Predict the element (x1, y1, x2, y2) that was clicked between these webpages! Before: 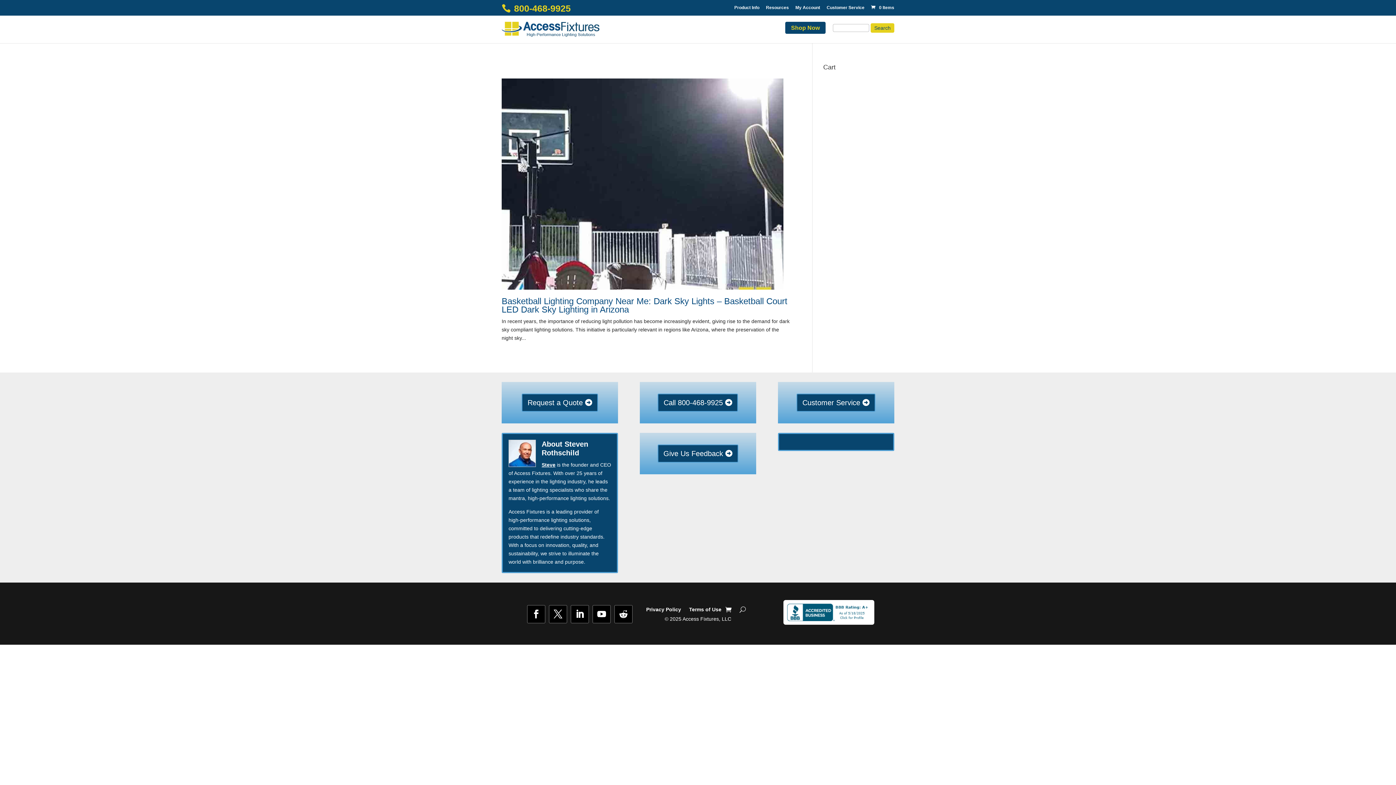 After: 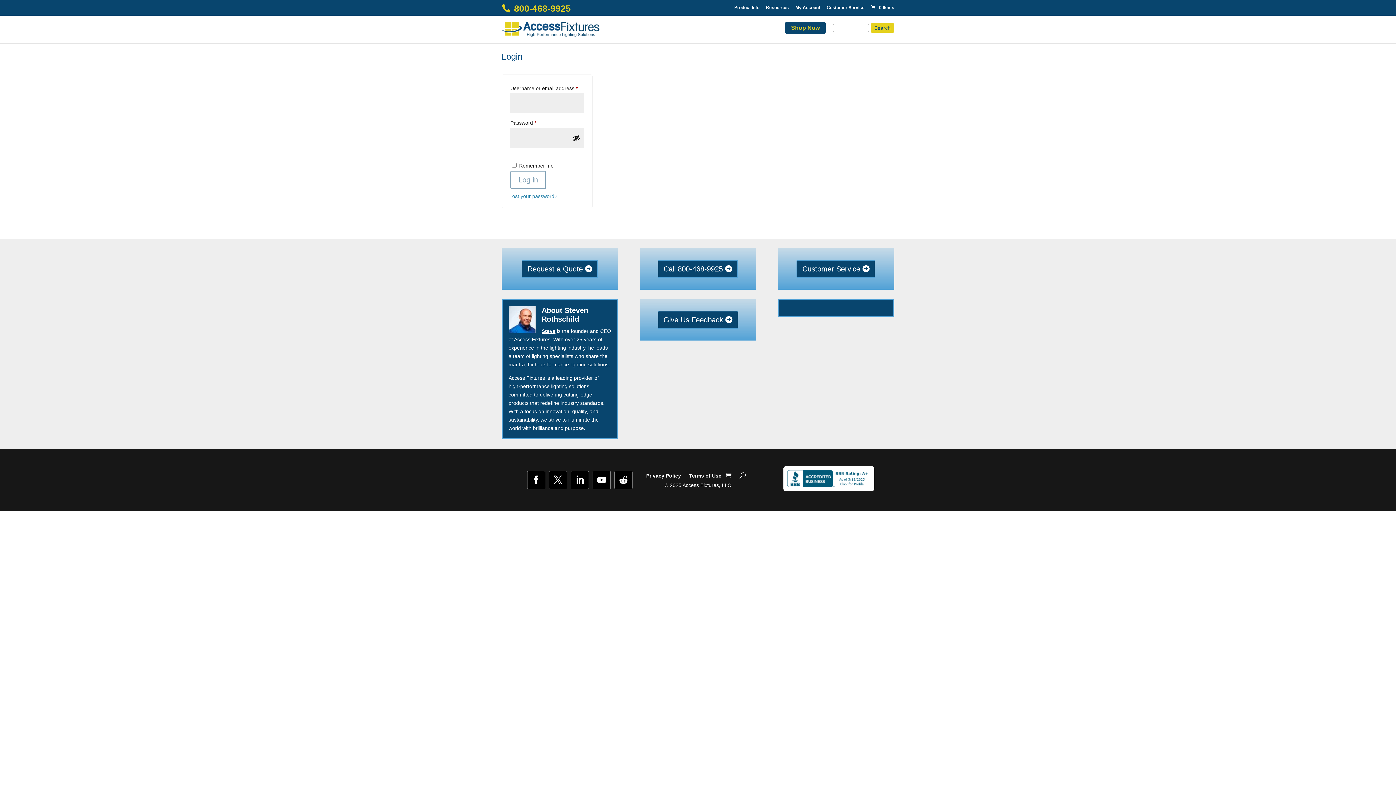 Action: label: My Account bbox: (795, 5, 820, 13)